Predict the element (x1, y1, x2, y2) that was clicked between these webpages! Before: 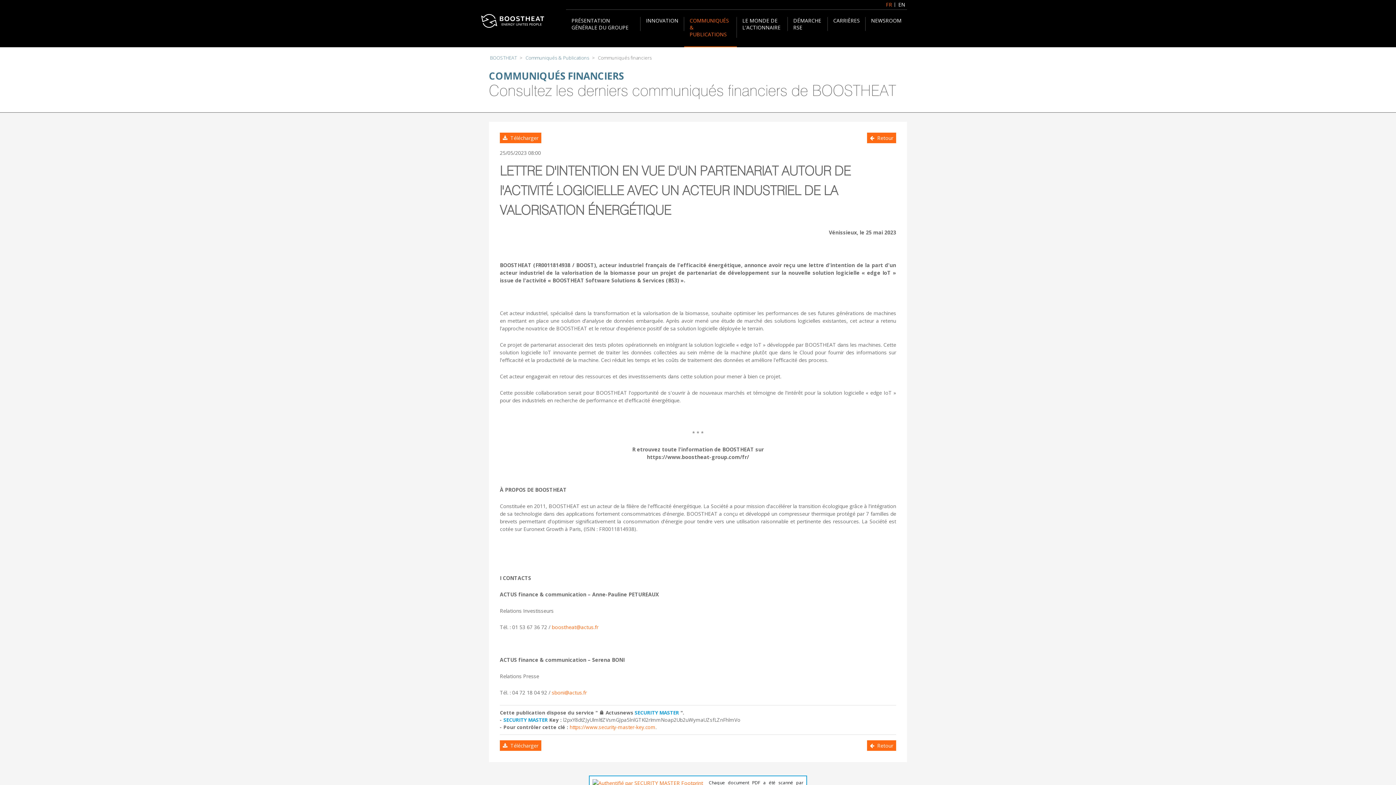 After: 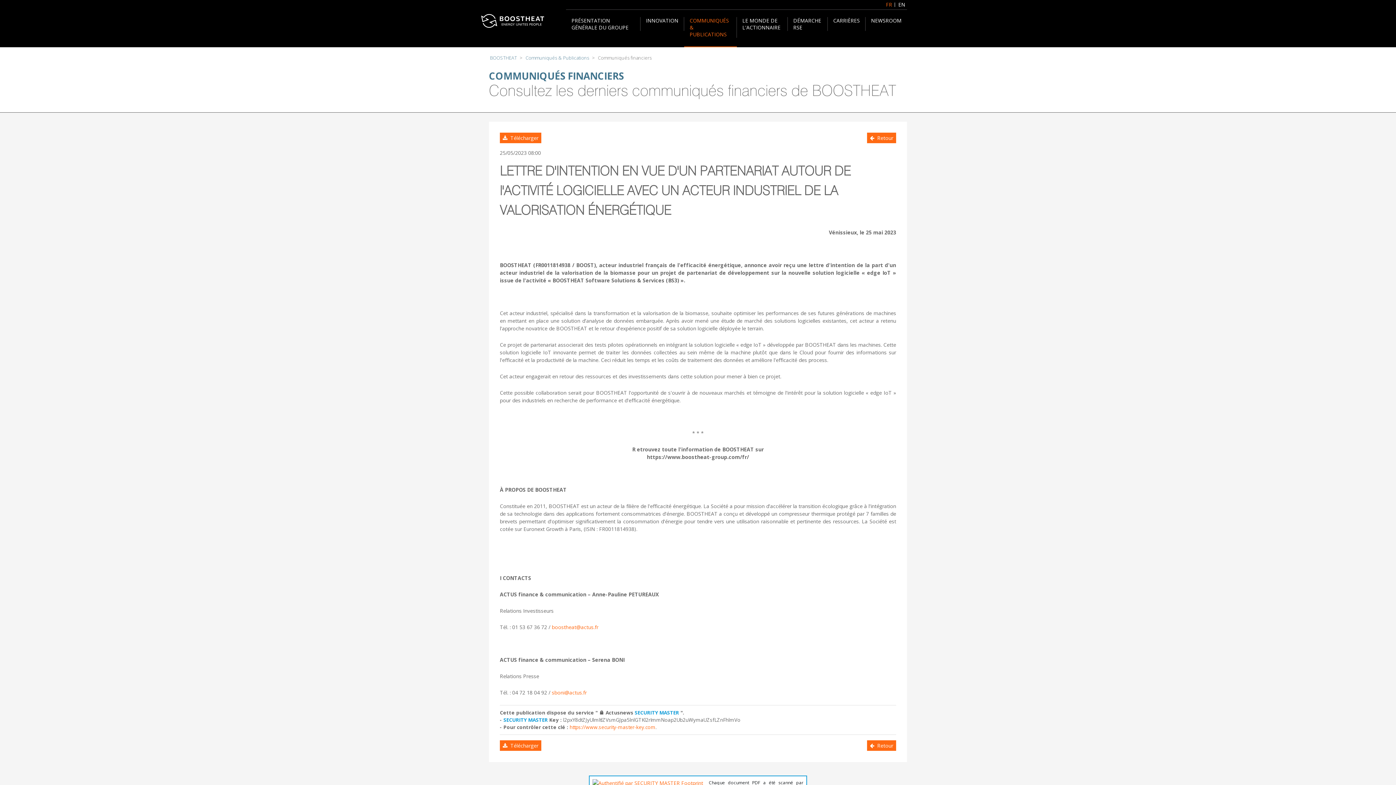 Action: bbox: (500, 740, 541, 751) label:   Télécharger